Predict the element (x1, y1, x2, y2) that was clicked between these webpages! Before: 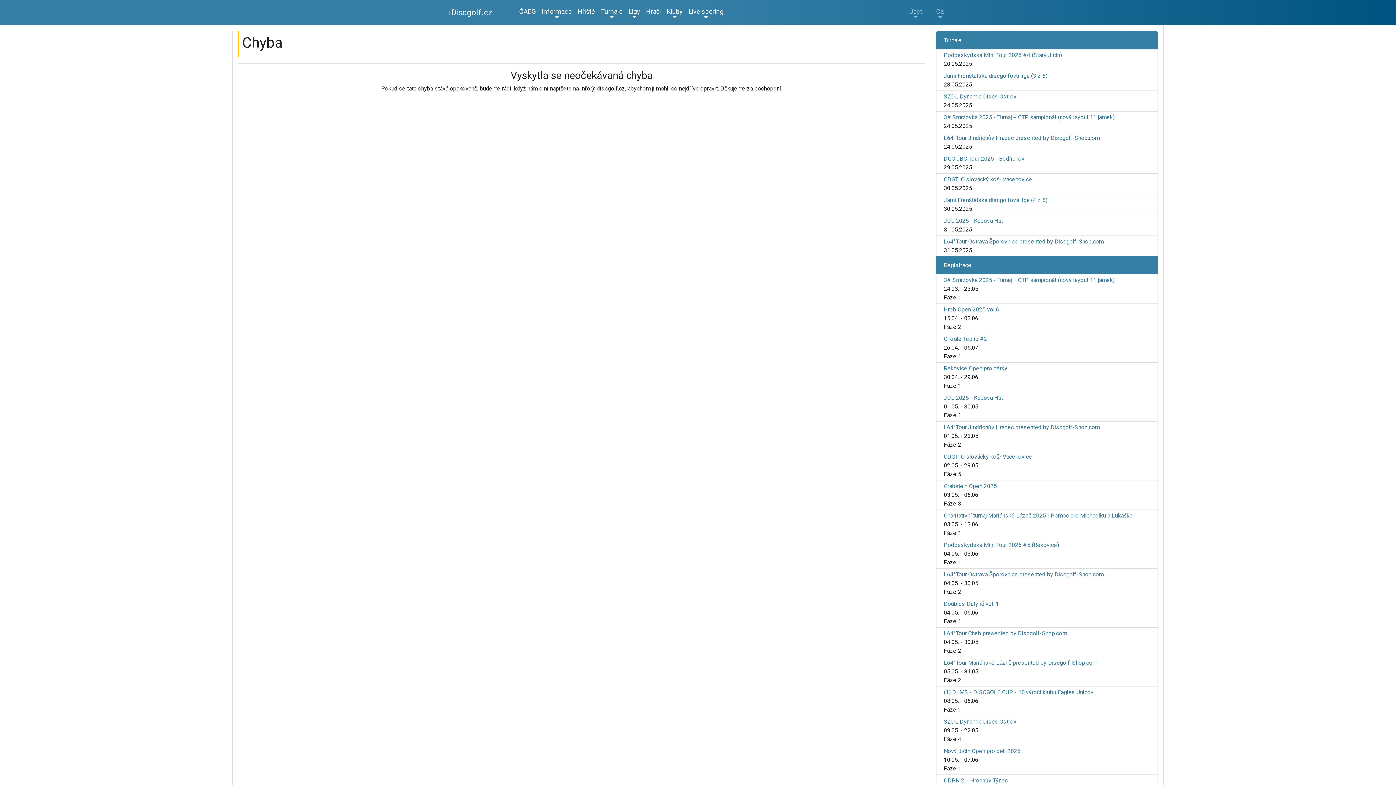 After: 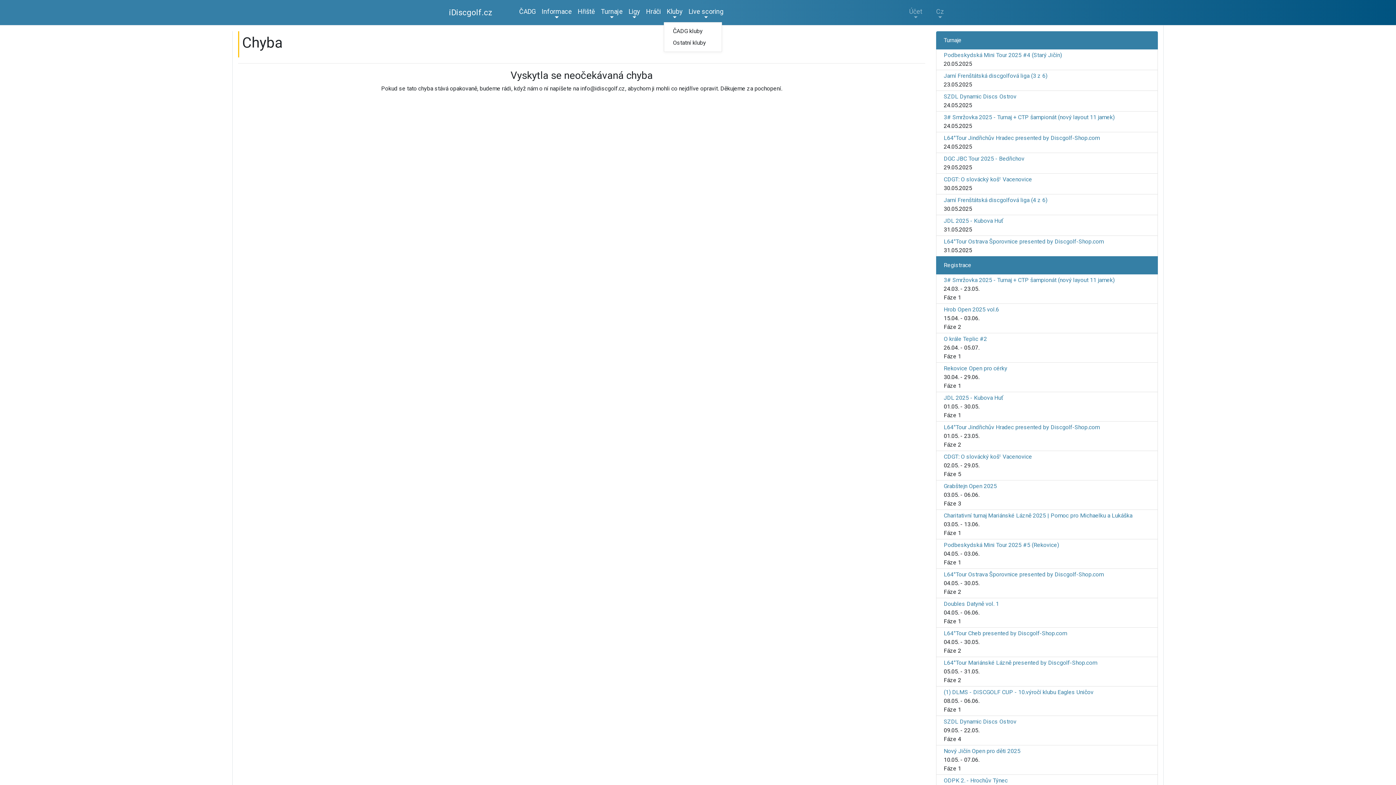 Action: label: Kluby bbox: (664, 3, 685, 21)